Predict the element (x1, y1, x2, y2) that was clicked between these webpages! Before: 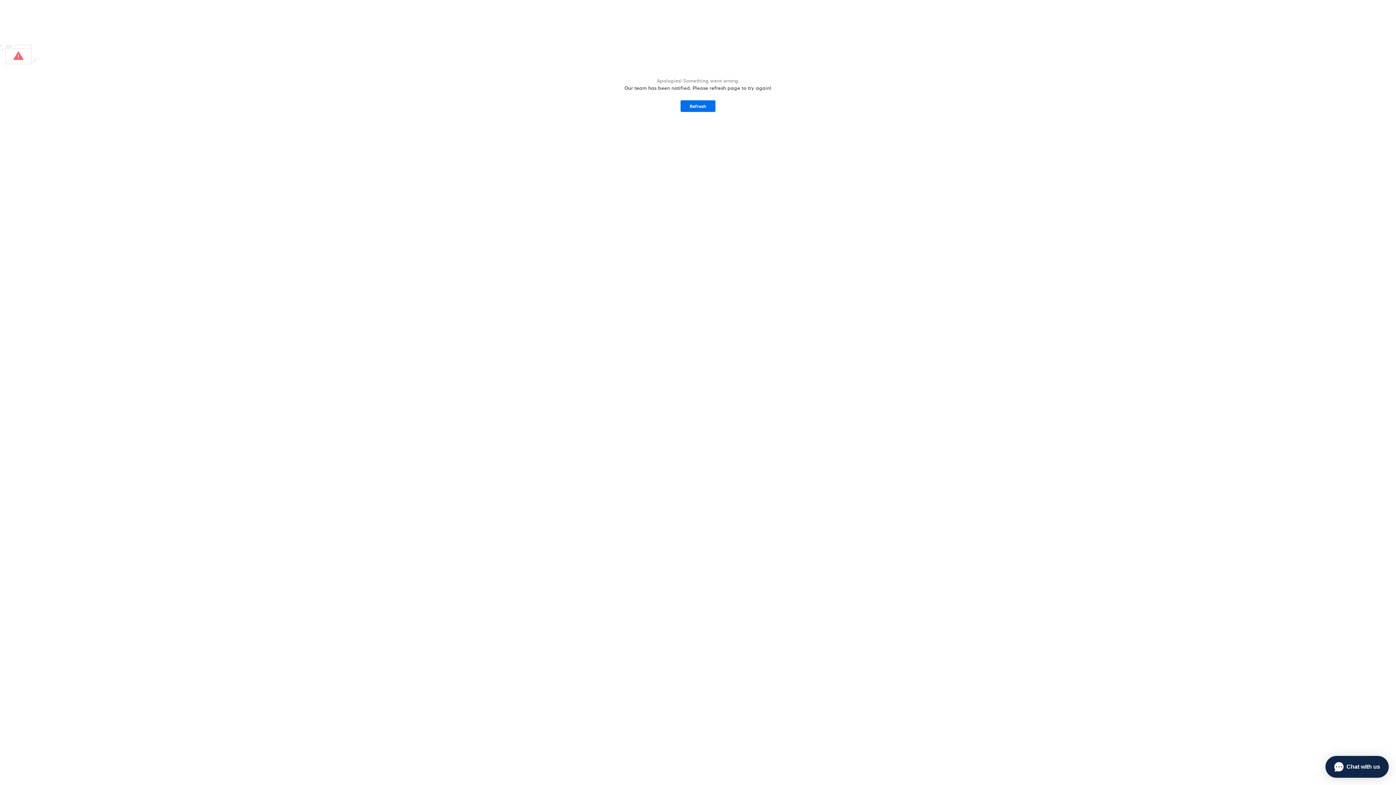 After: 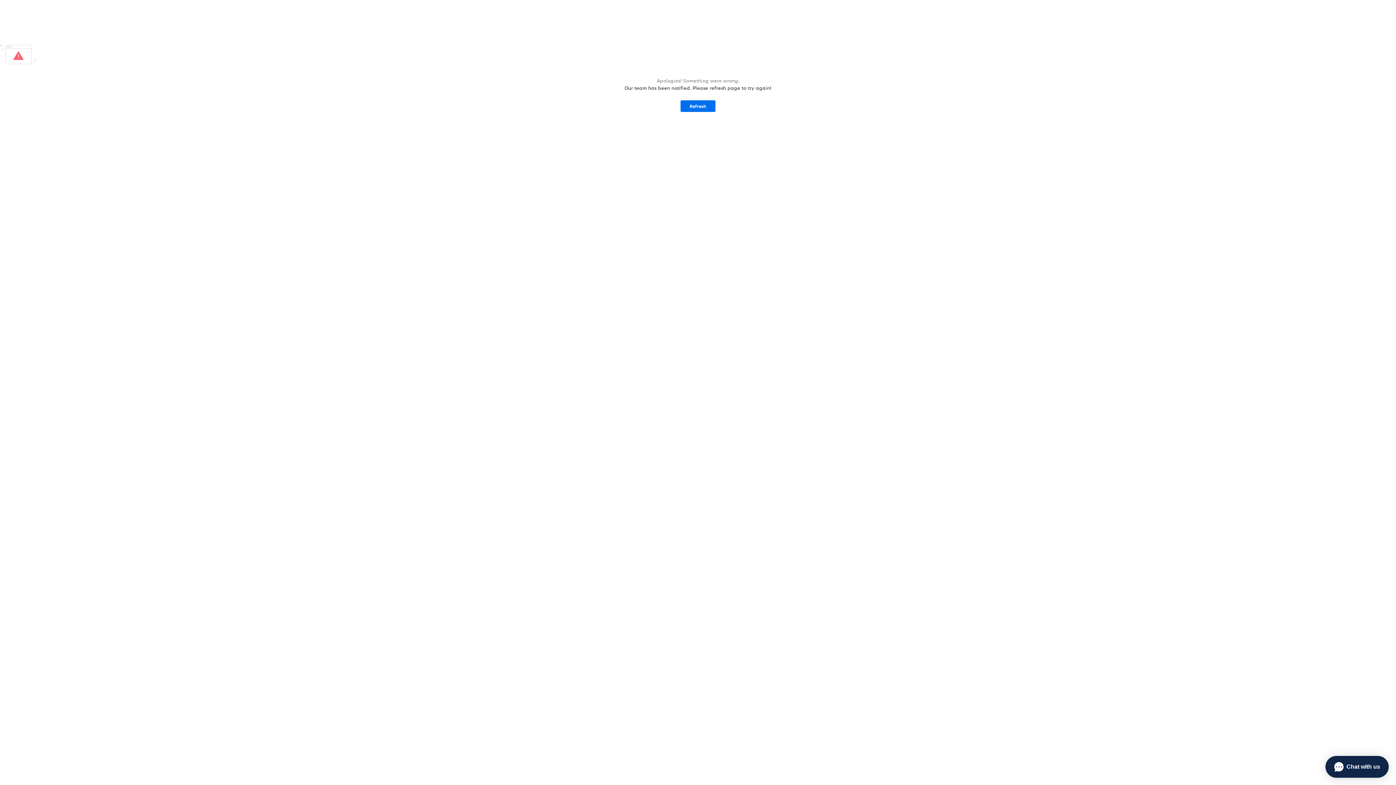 Action: label: Refresh bbox: (680, 100, 715, 112)